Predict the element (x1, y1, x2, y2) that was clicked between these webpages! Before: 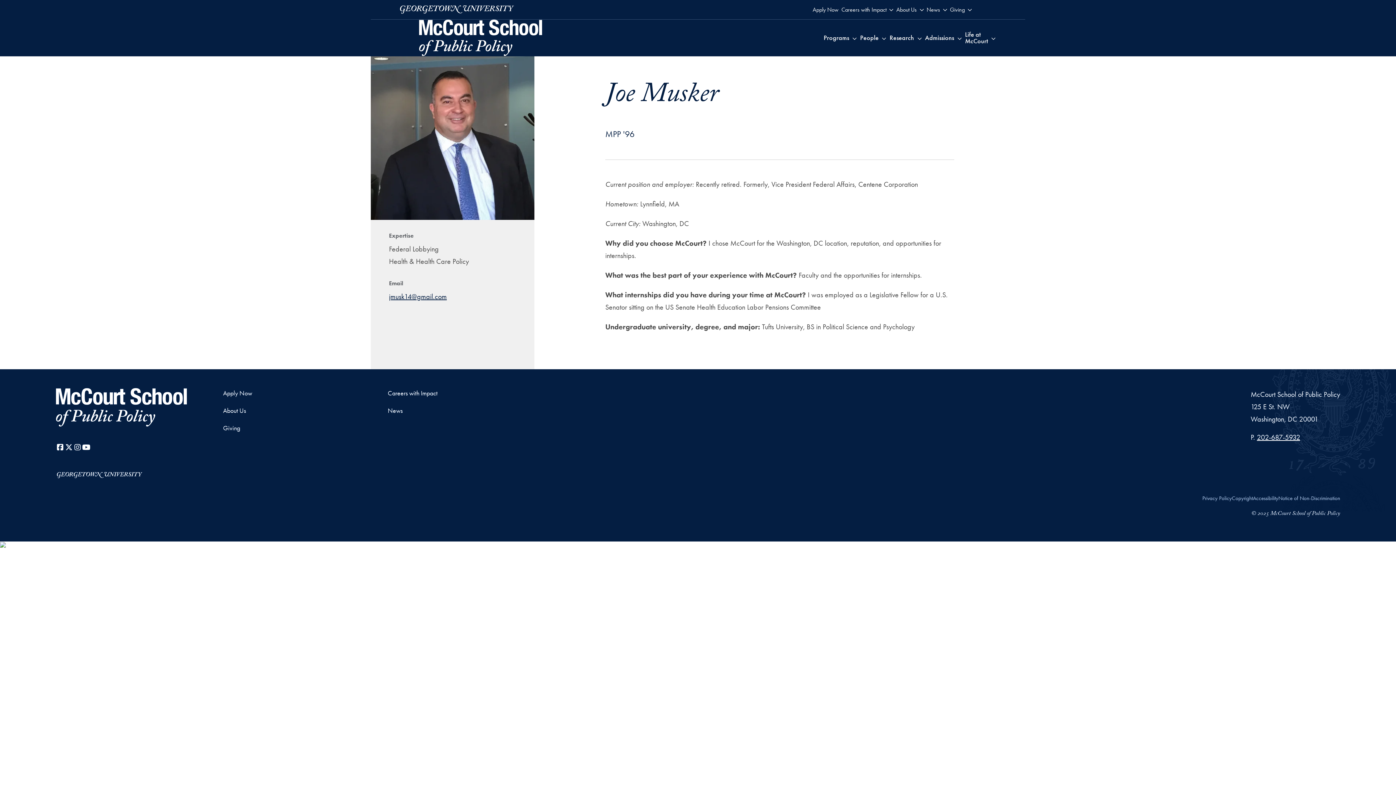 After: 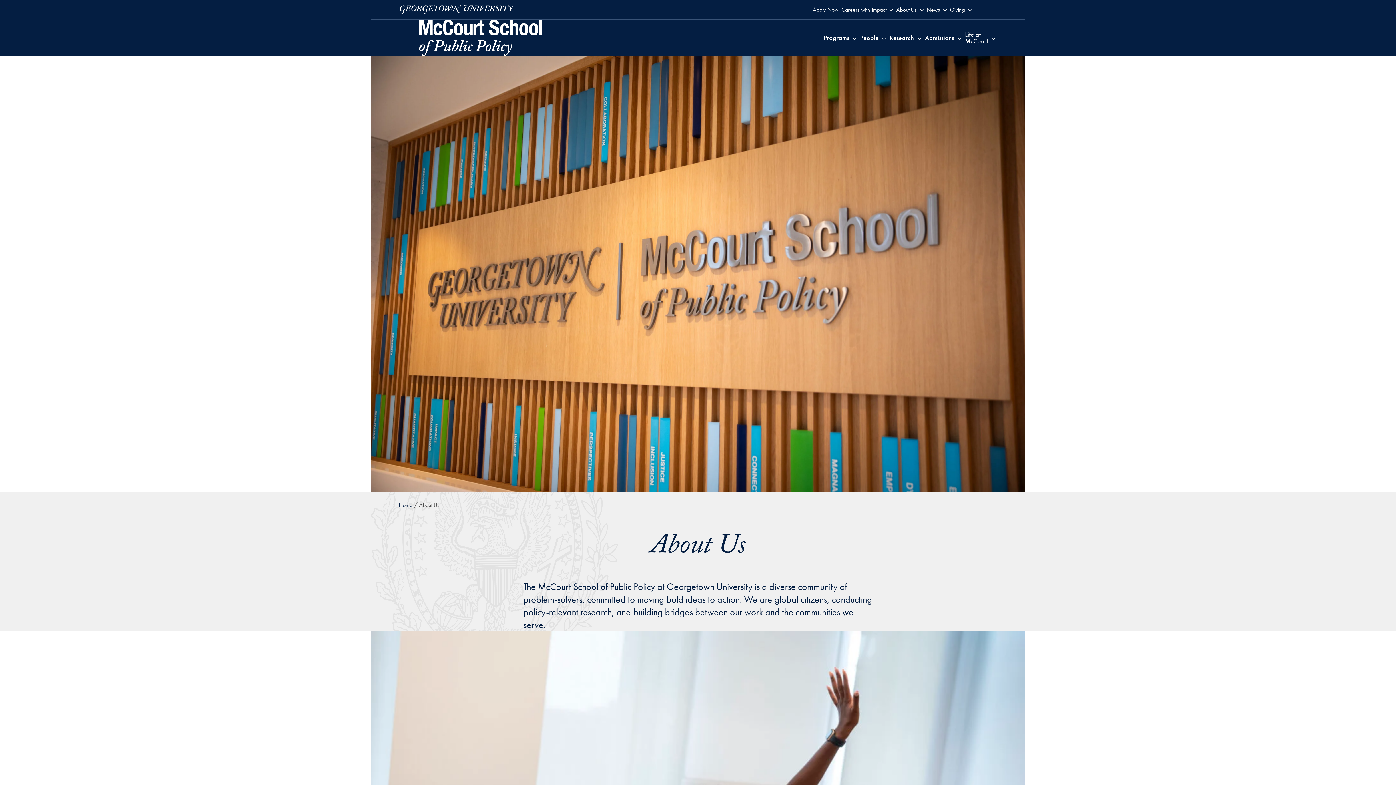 Action: bbox: (223, 405, 246, 415) label: About Us